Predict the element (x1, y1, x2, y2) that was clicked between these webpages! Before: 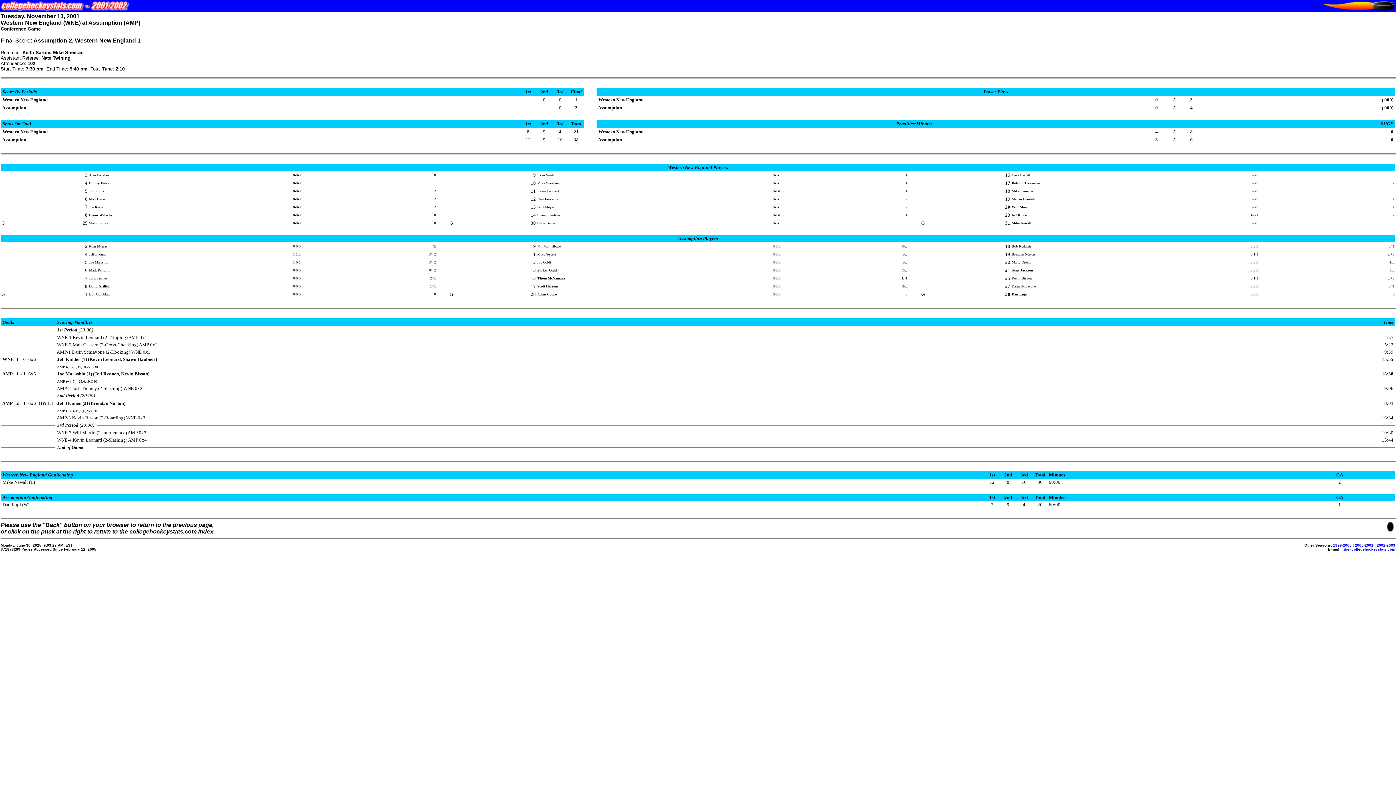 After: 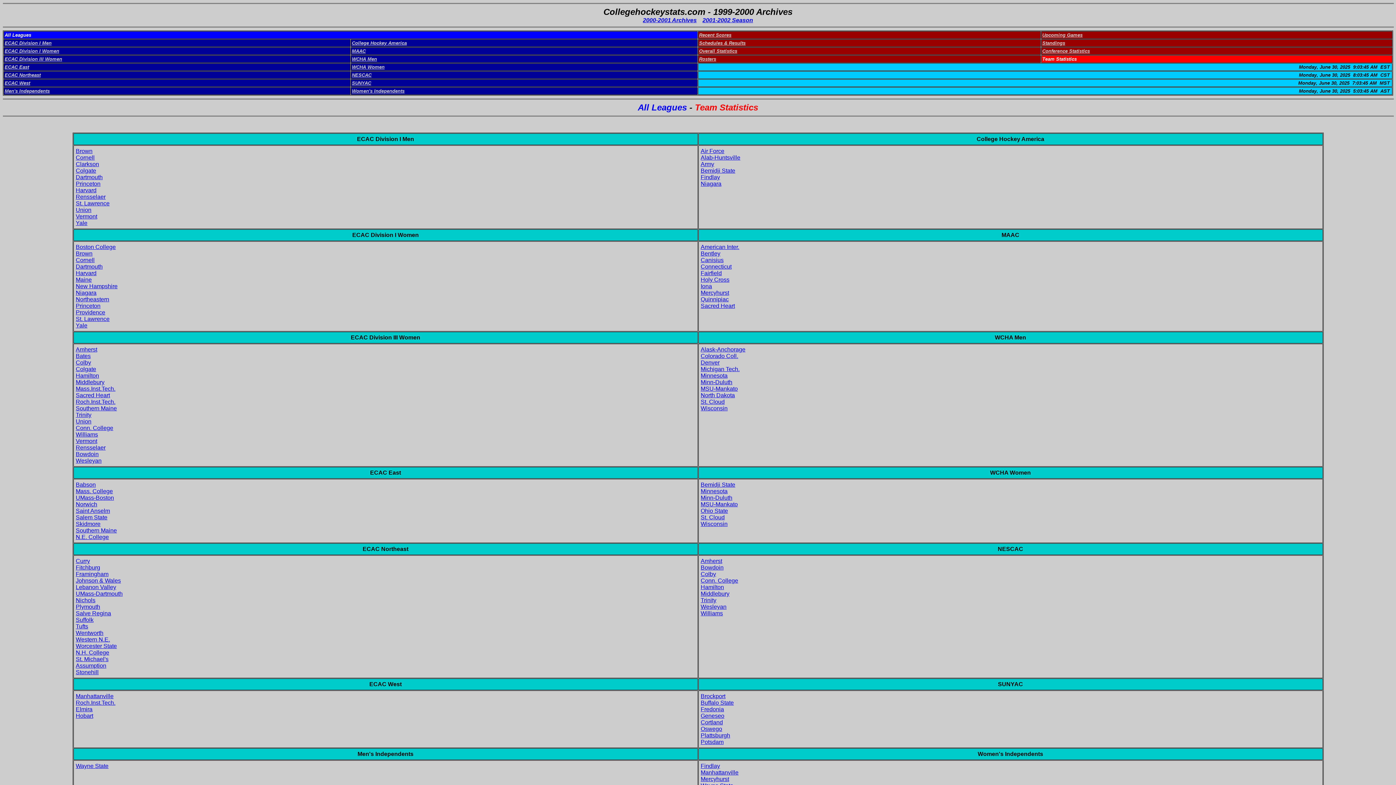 Action: label: 1999-2000 bbox: (1333, 543, 1352, 547)